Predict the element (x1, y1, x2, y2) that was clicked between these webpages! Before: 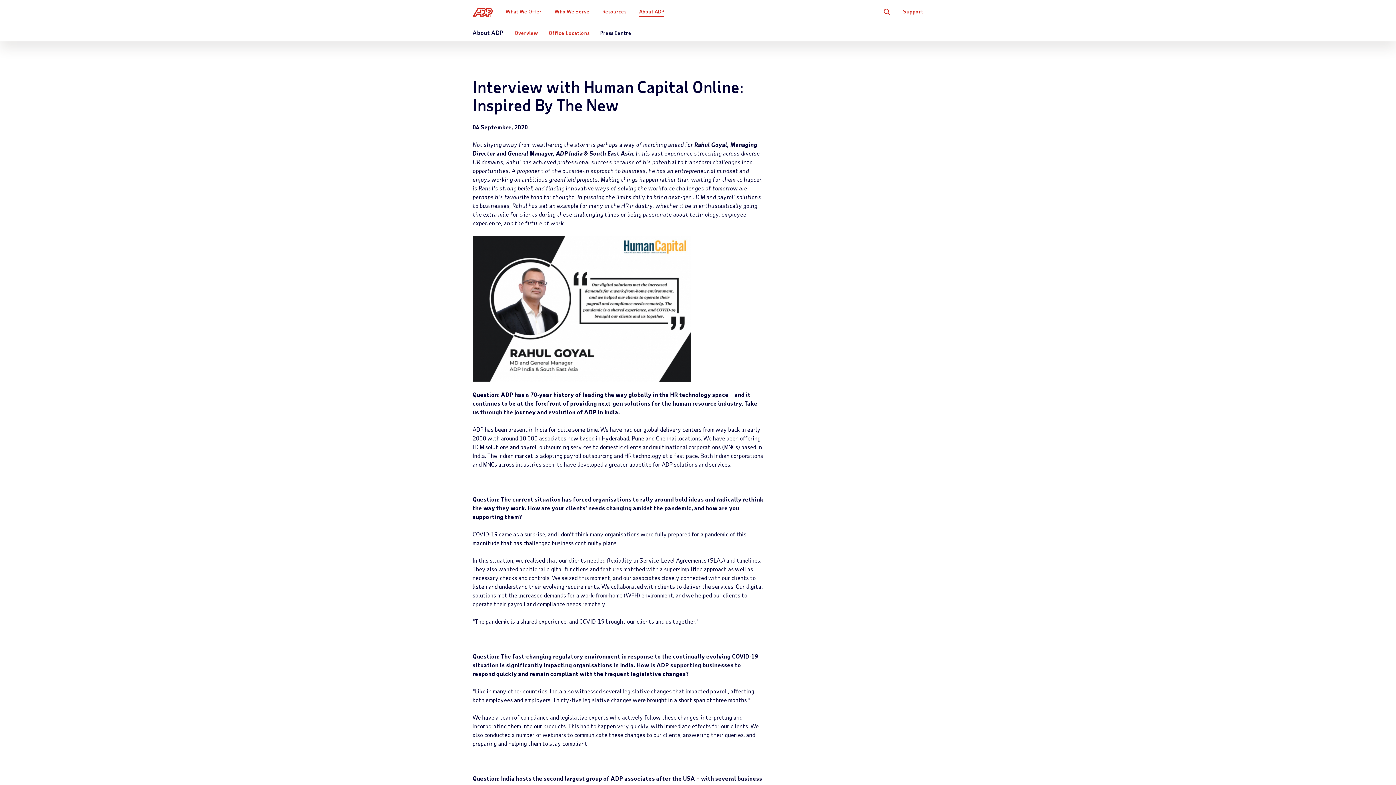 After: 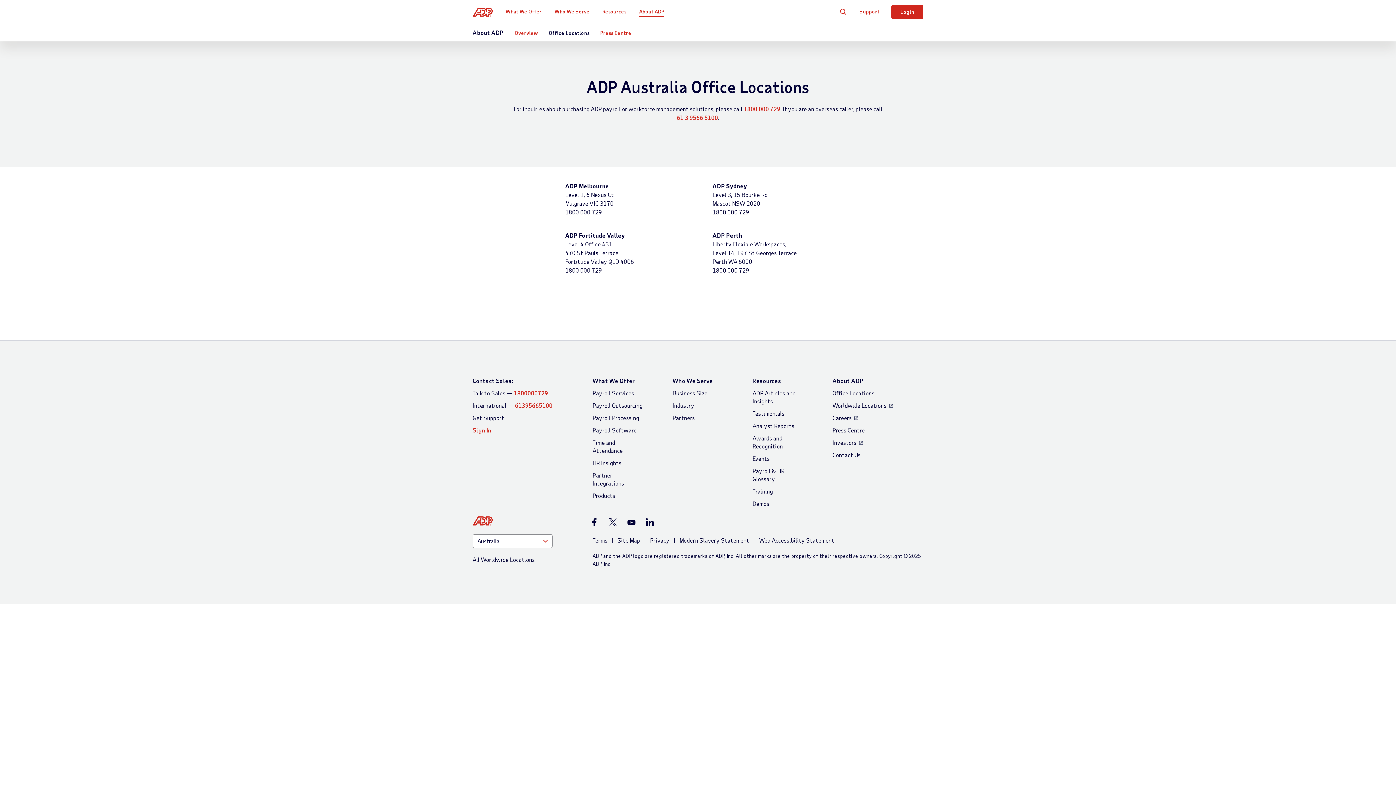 Action: label: Office Locations bbox: (546, 28, 592, 37)